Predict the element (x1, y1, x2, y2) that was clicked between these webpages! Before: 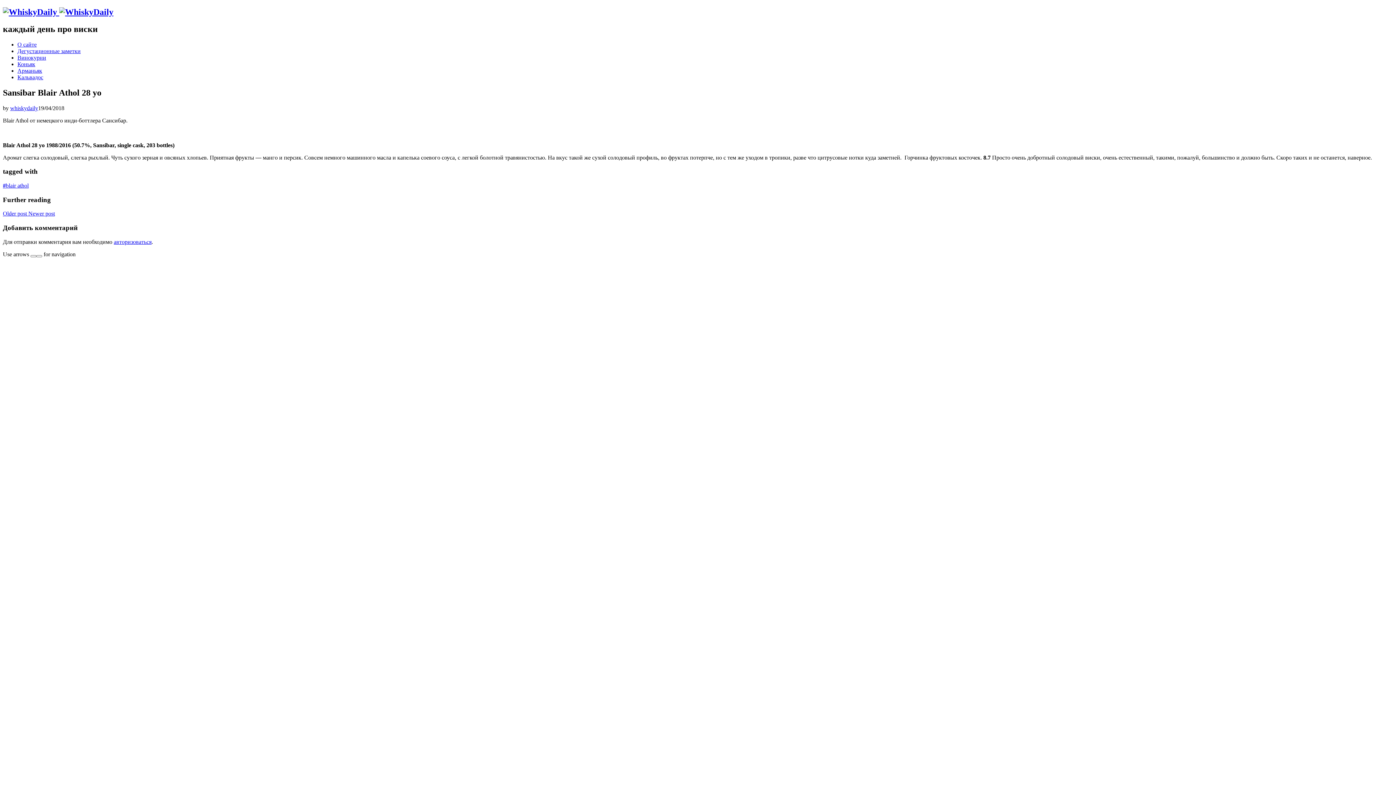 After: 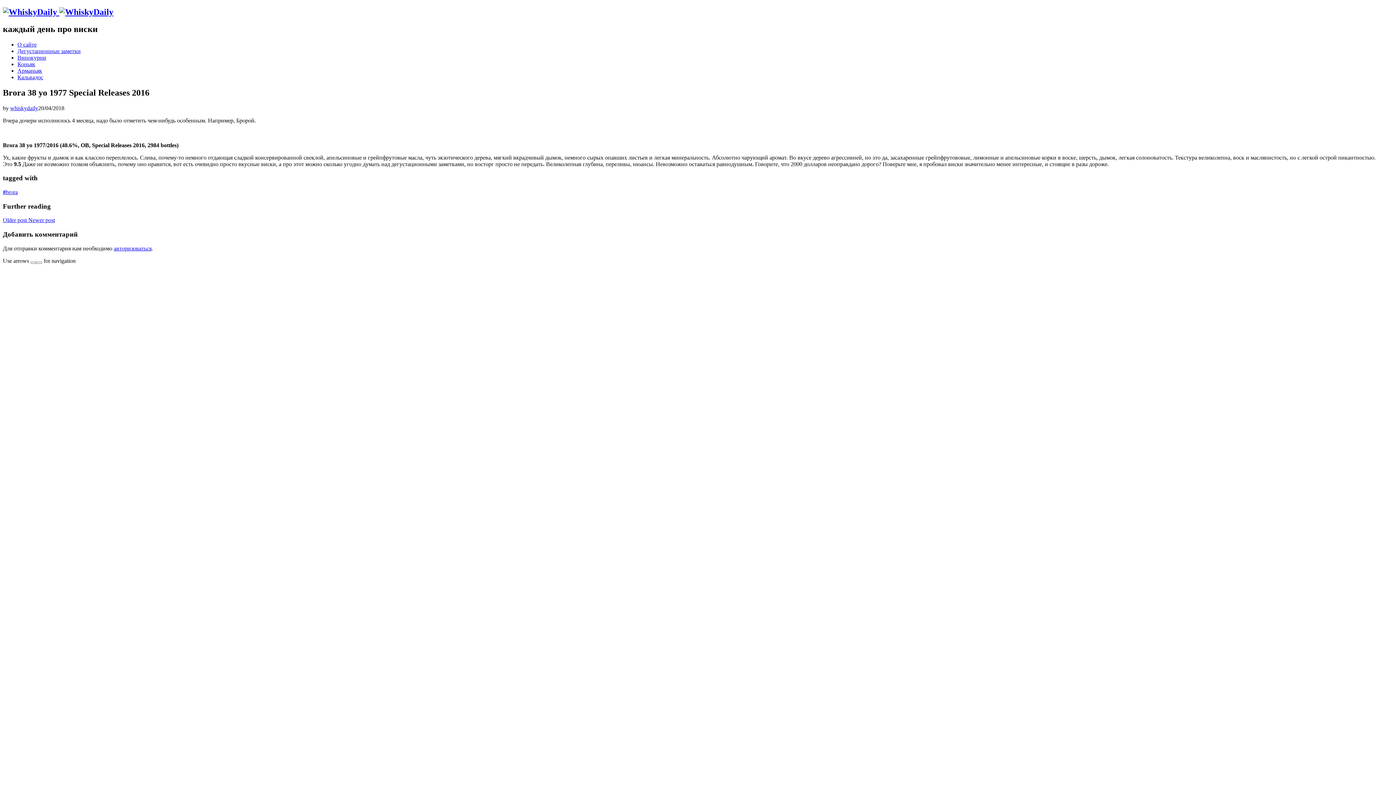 Action: bbox: (28, 210, 54, 216) label: Newer post